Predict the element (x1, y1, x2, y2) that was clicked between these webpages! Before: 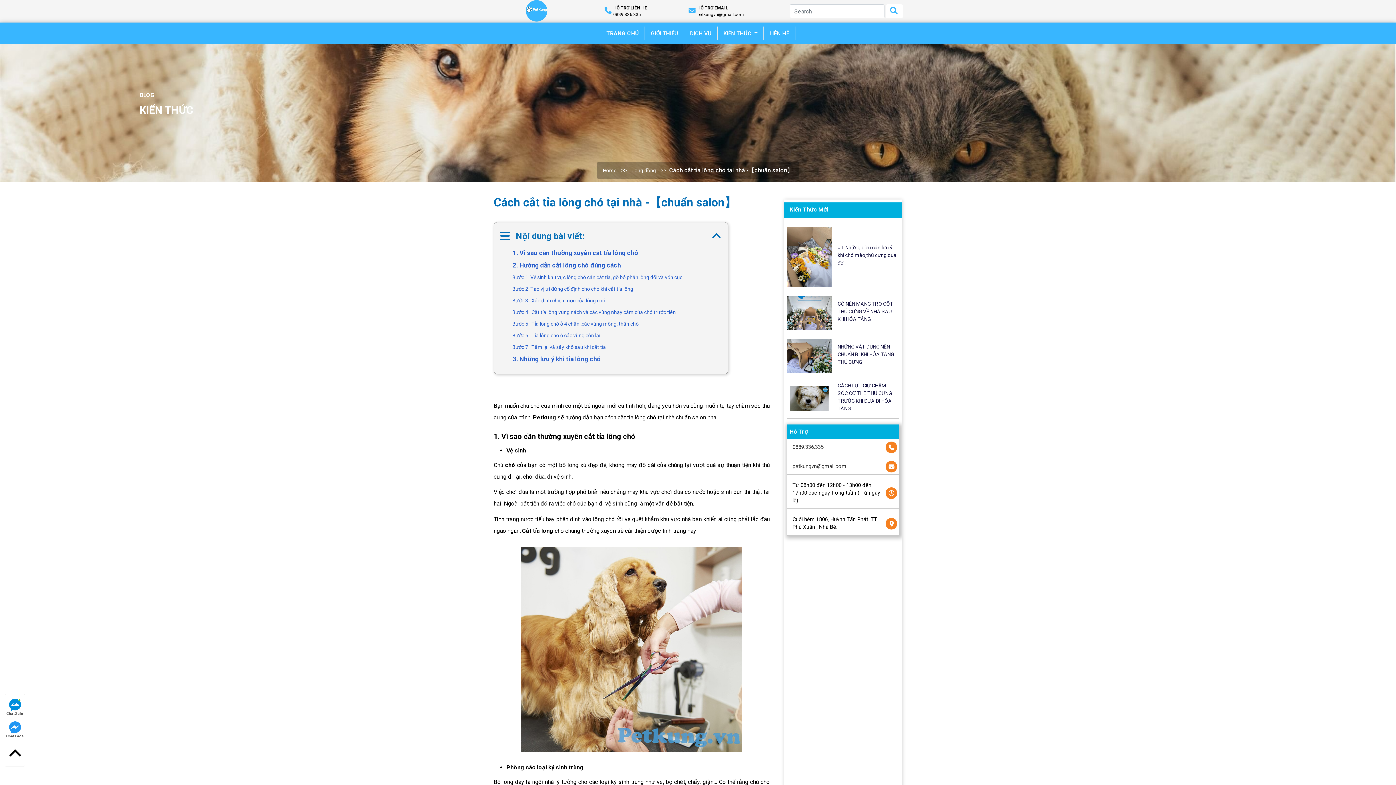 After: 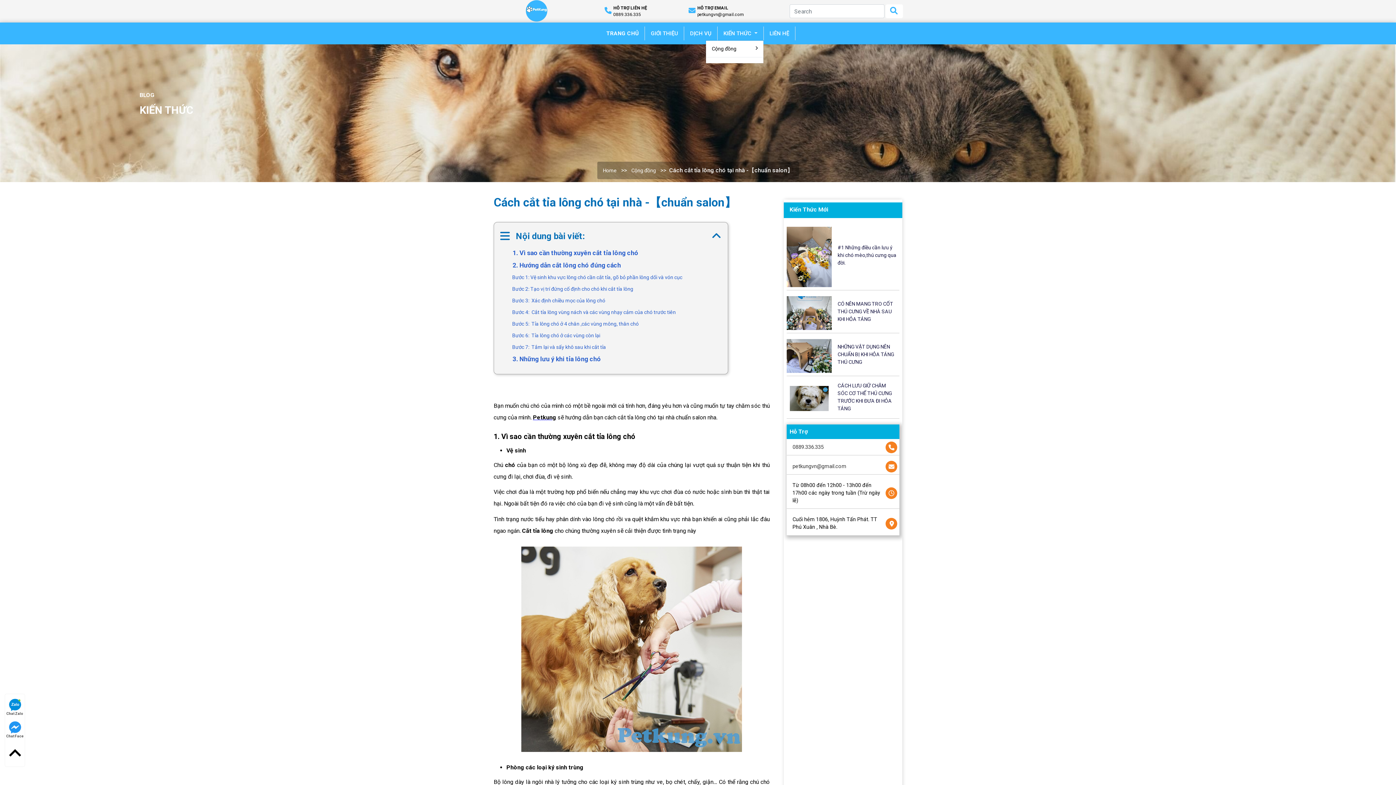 Action: bbox: (717, 26, 763, 40) label: KIẾN THỨC 